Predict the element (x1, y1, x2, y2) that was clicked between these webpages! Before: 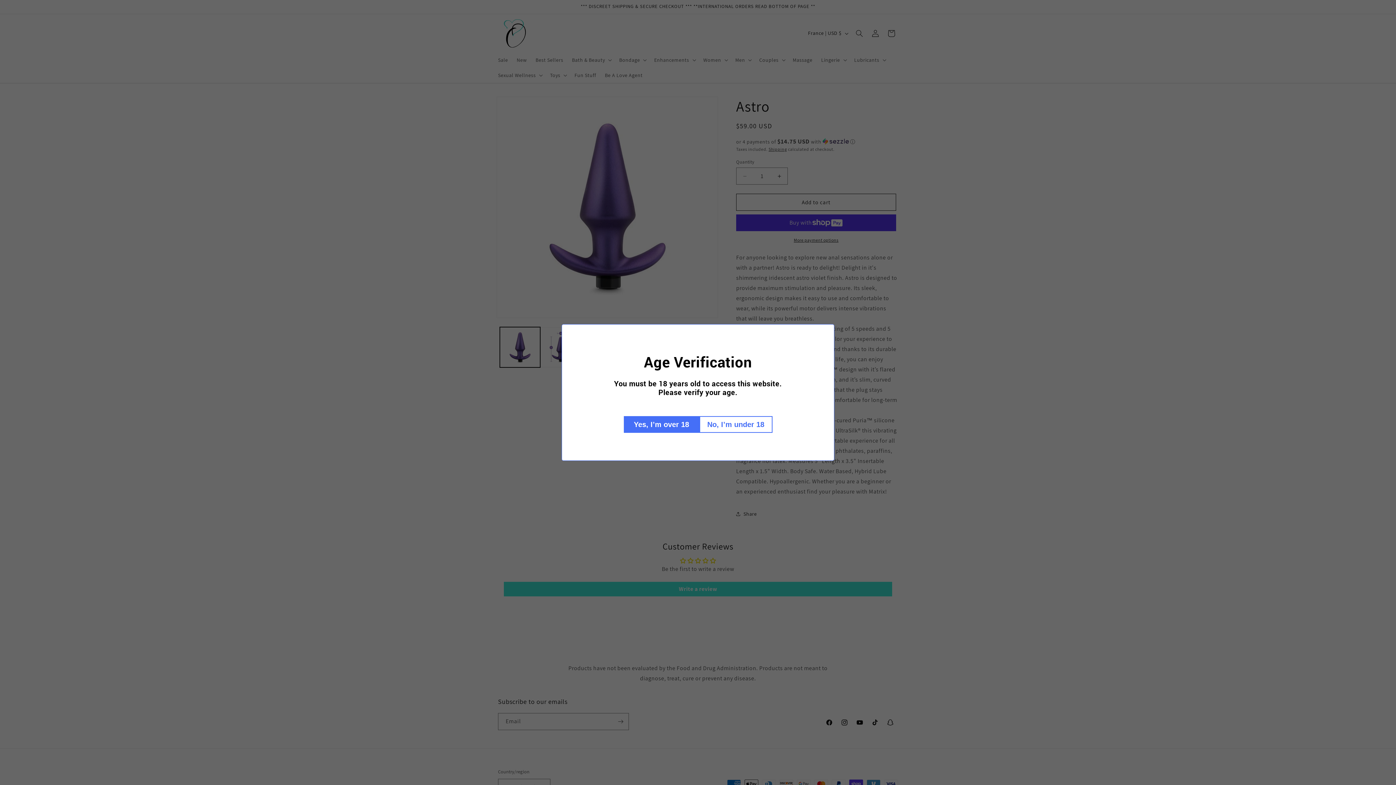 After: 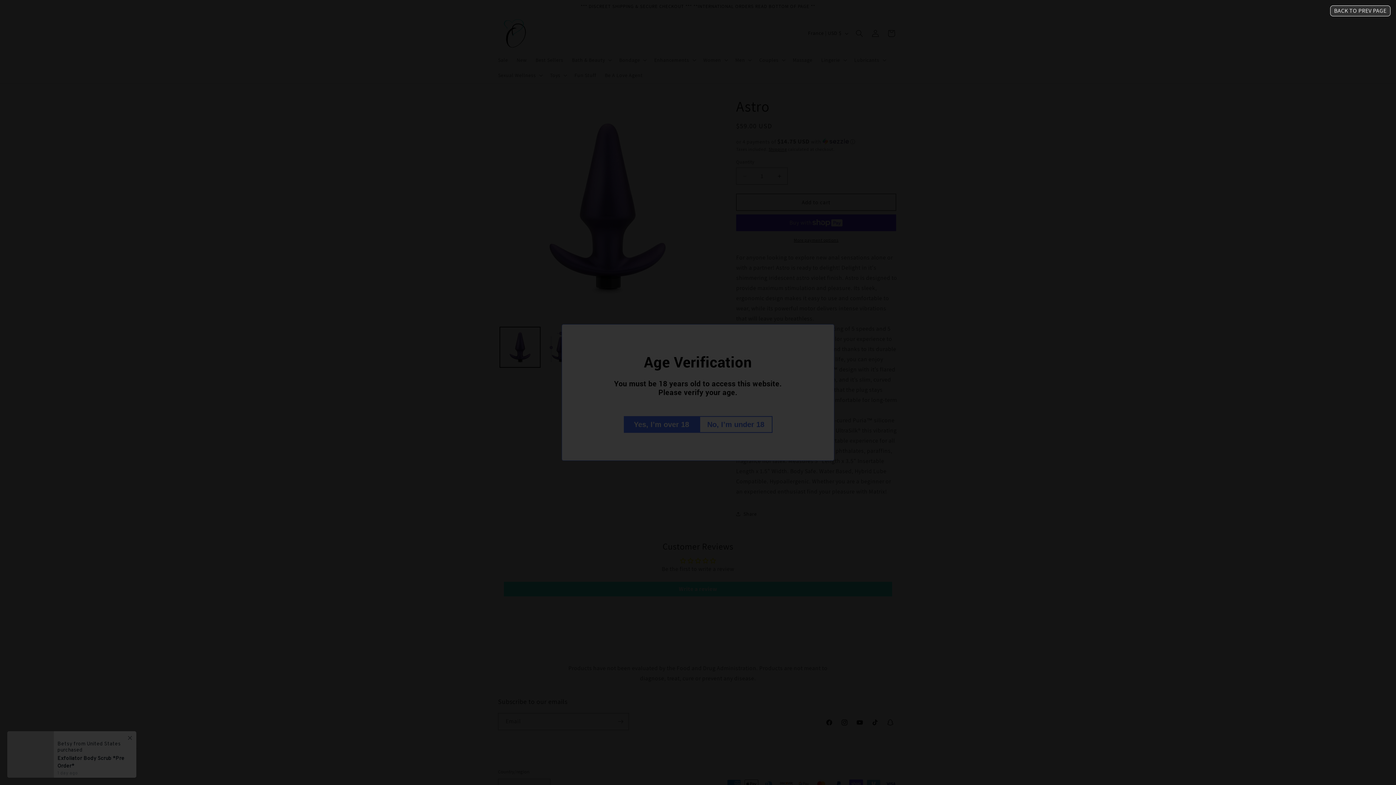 Action: bbox: (699, 416, 772, 433) label: No, I’m under 18